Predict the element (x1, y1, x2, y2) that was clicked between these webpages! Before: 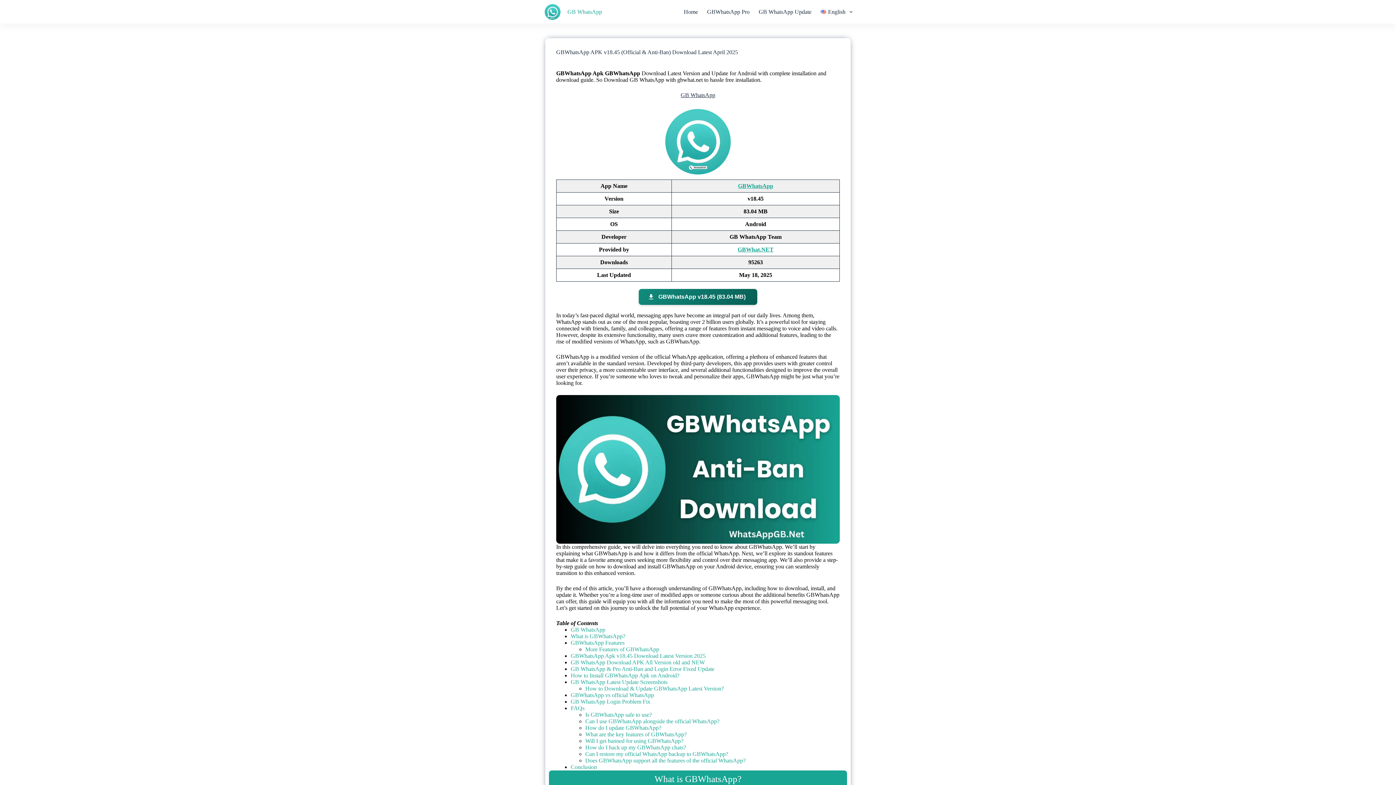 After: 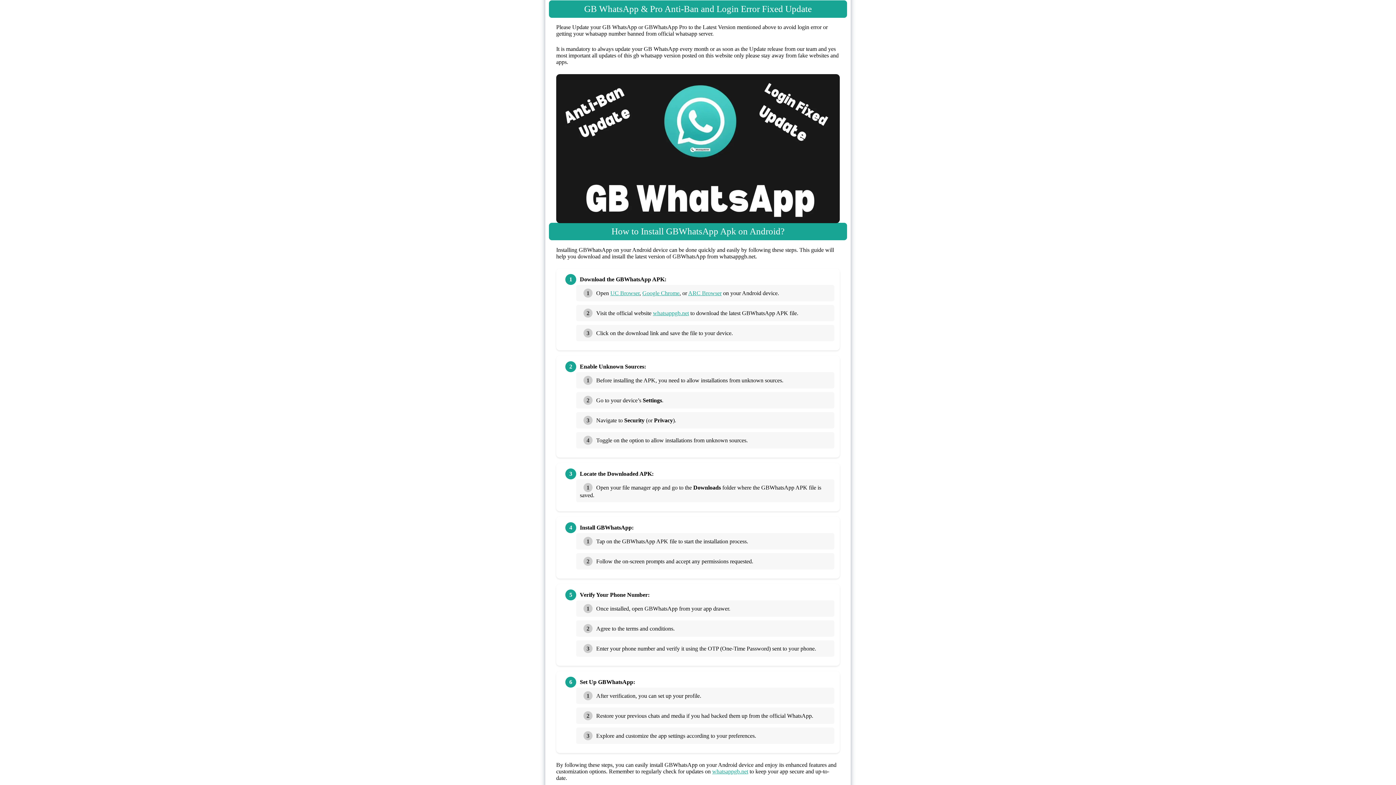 Action: label: GB WhatsApp & Pro Anti-Ban and Login Error Fixed Update bbox: (570, 666, 714, 672)